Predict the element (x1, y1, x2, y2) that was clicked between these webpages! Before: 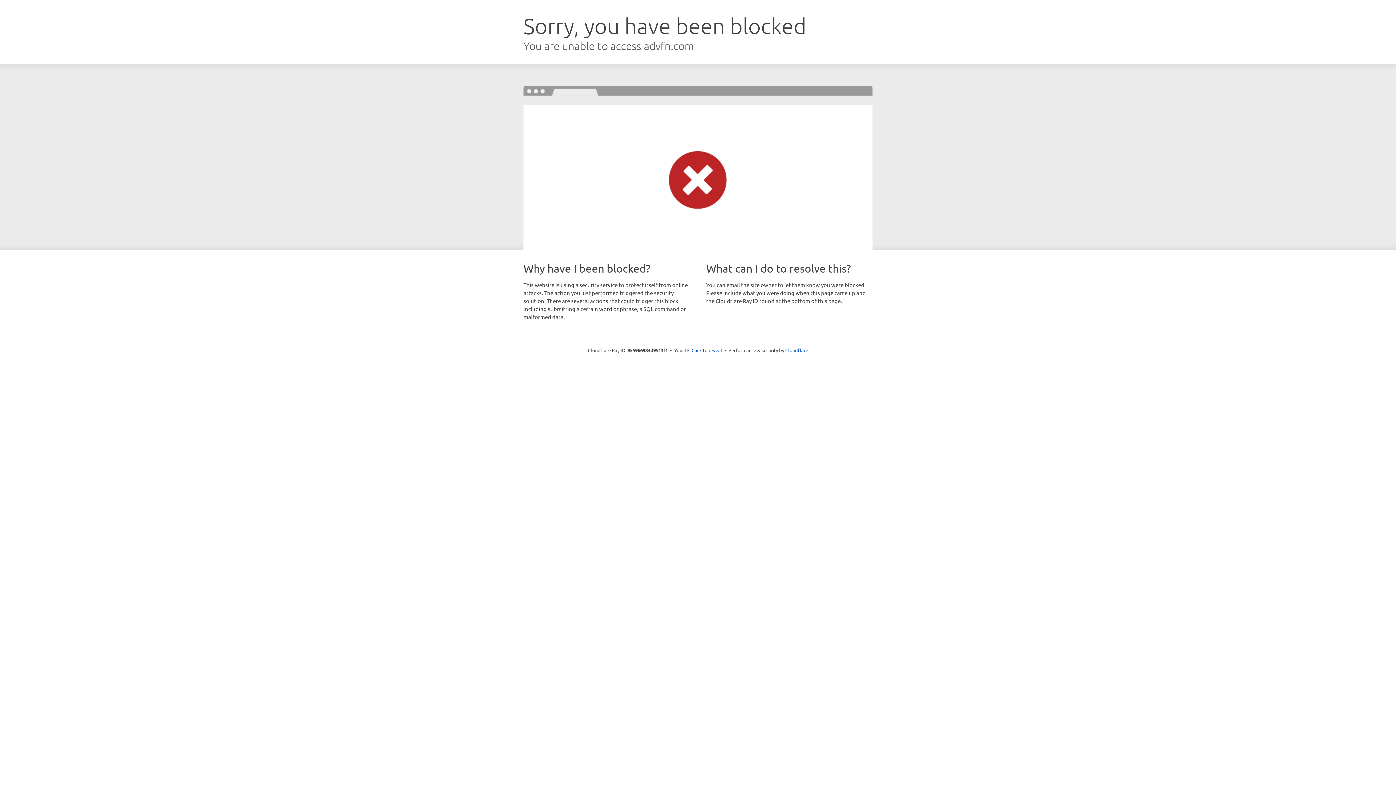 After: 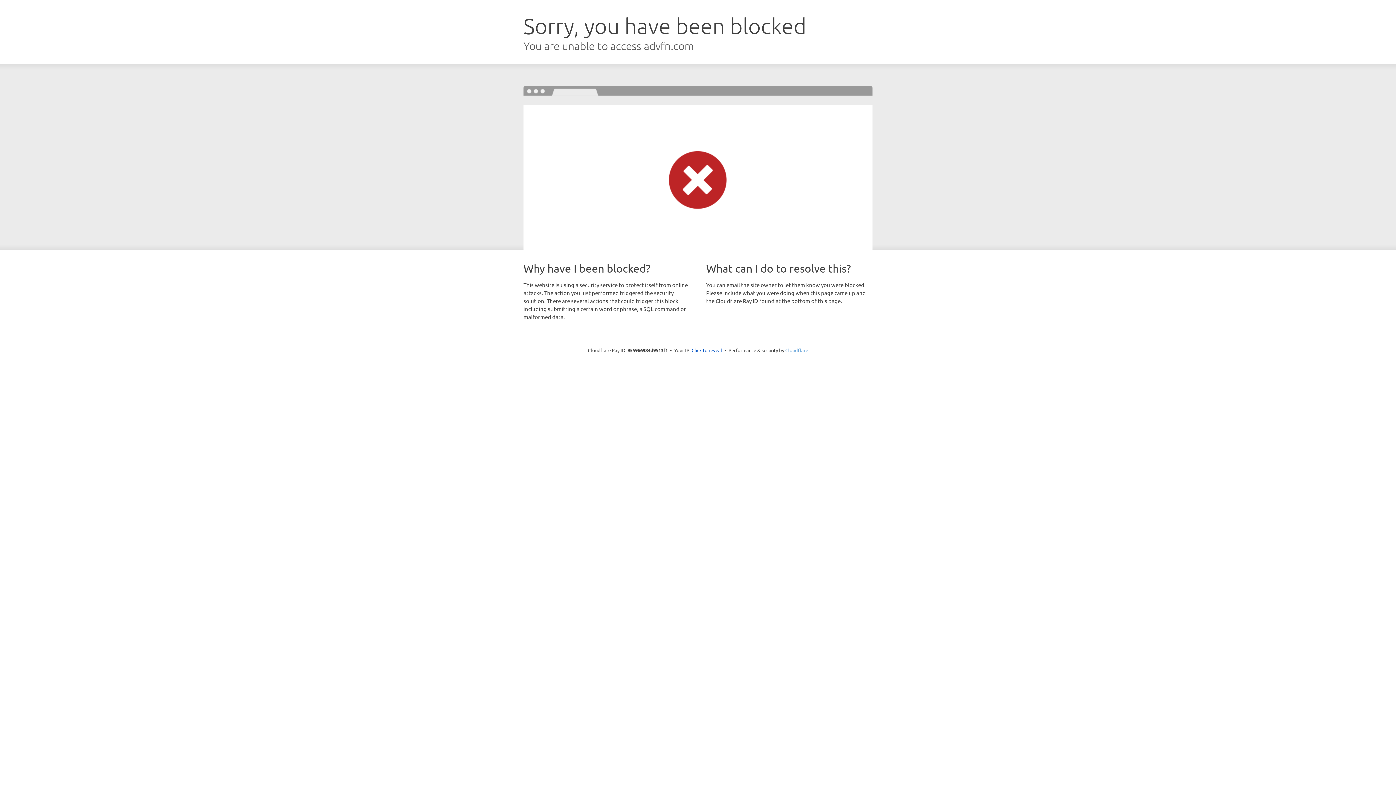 Action: bbox: (785, 347, 808, 353) label: Cloudflare